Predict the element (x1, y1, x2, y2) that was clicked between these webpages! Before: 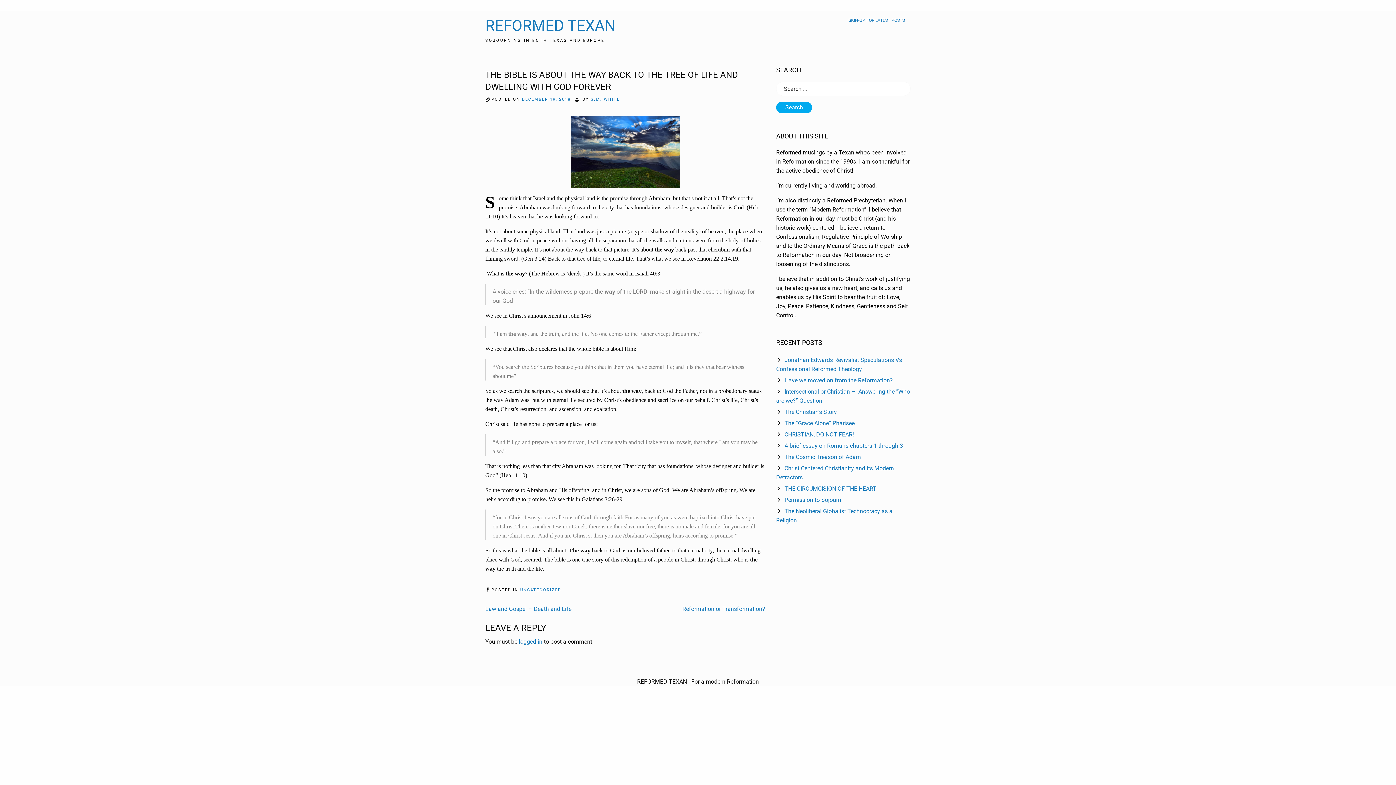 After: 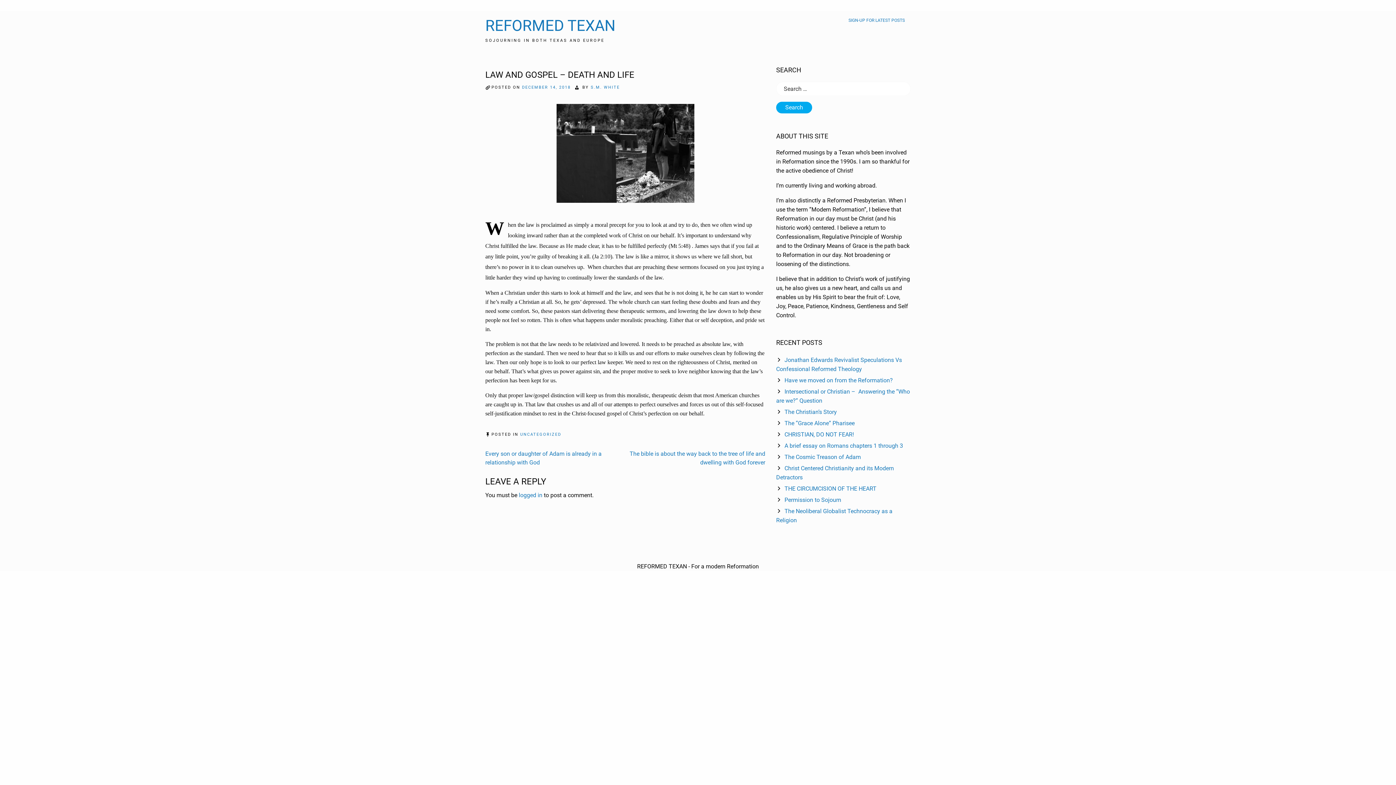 Action: bbox: (485, 605, 571, 612) label: Law and Gospel – Death and Life